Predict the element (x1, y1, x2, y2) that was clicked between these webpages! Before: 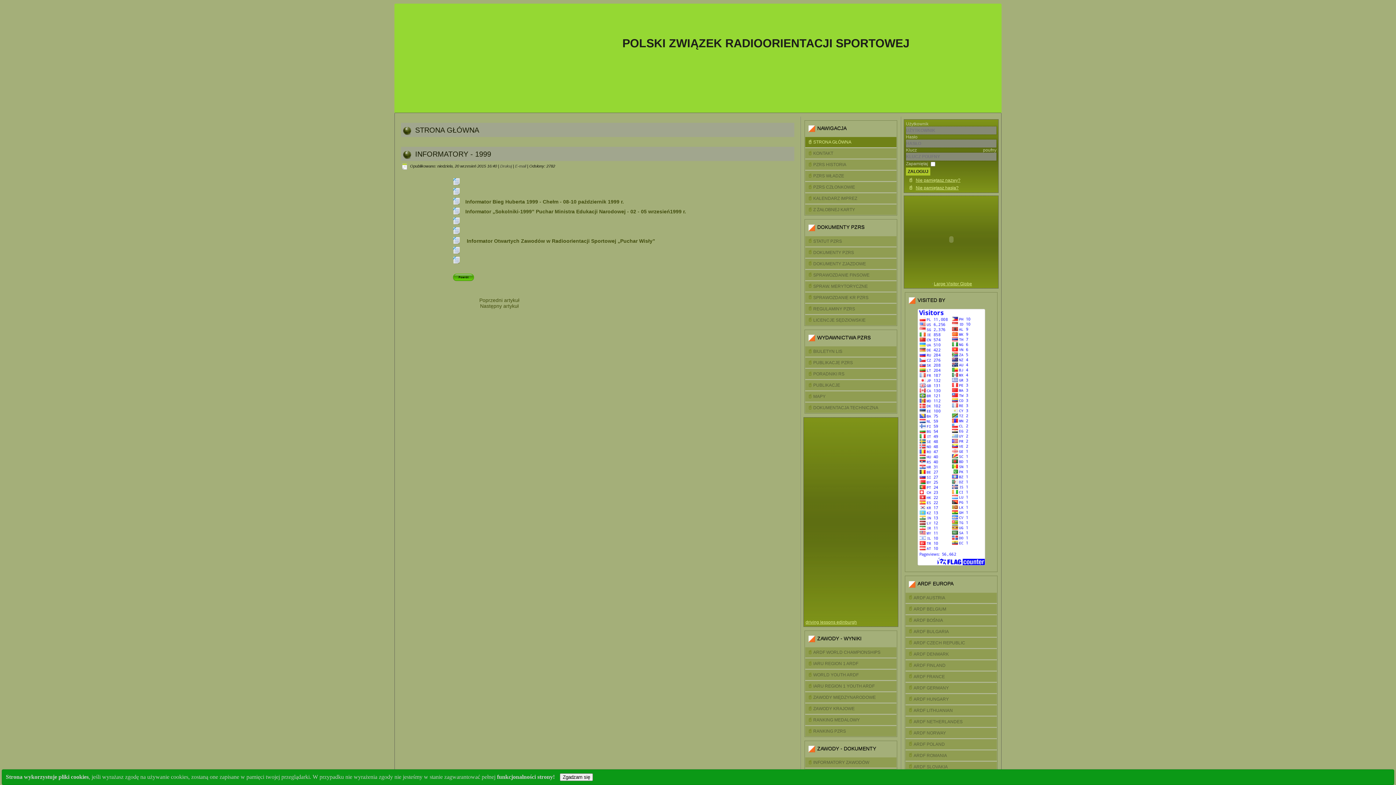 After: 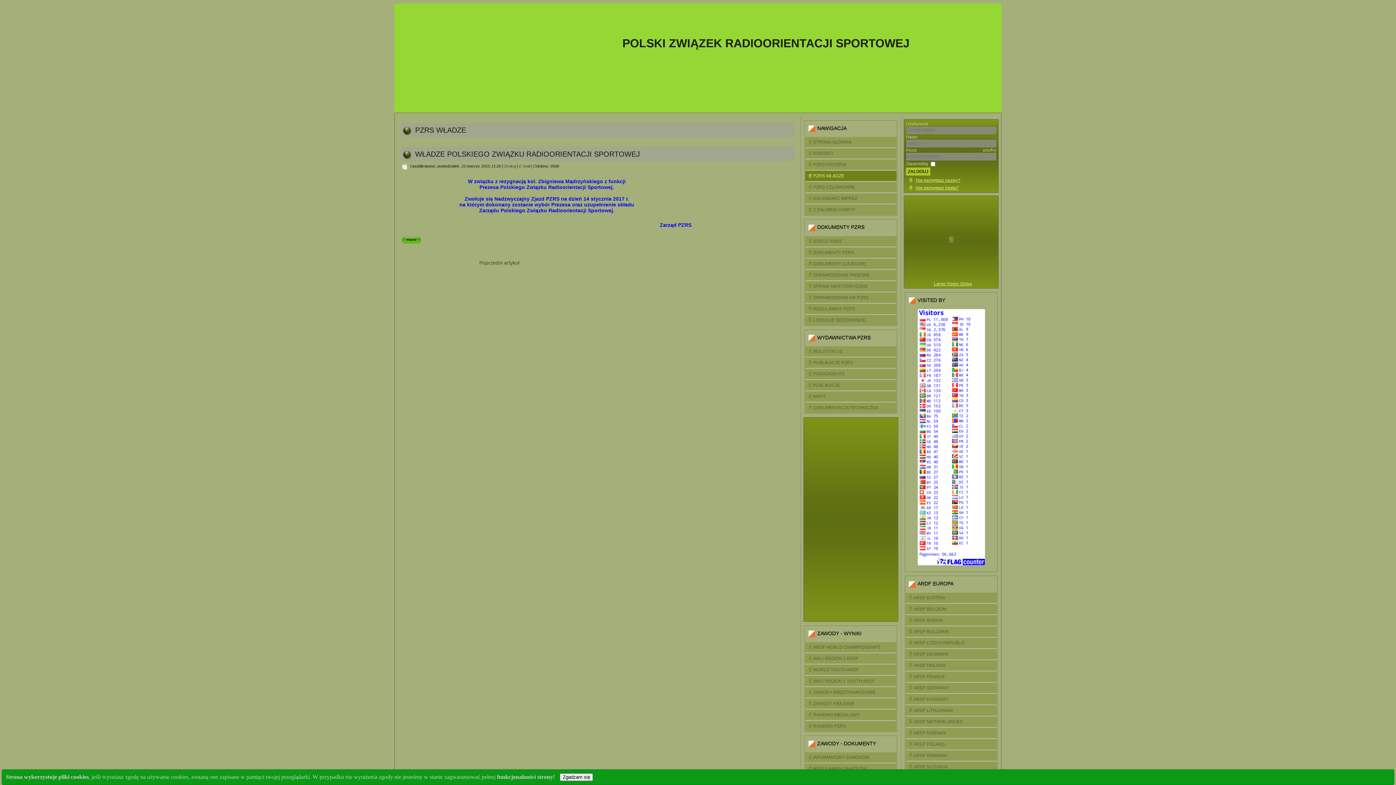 Action: bbox: (805, 171, 896, 181) label: PZRS WŁADZE